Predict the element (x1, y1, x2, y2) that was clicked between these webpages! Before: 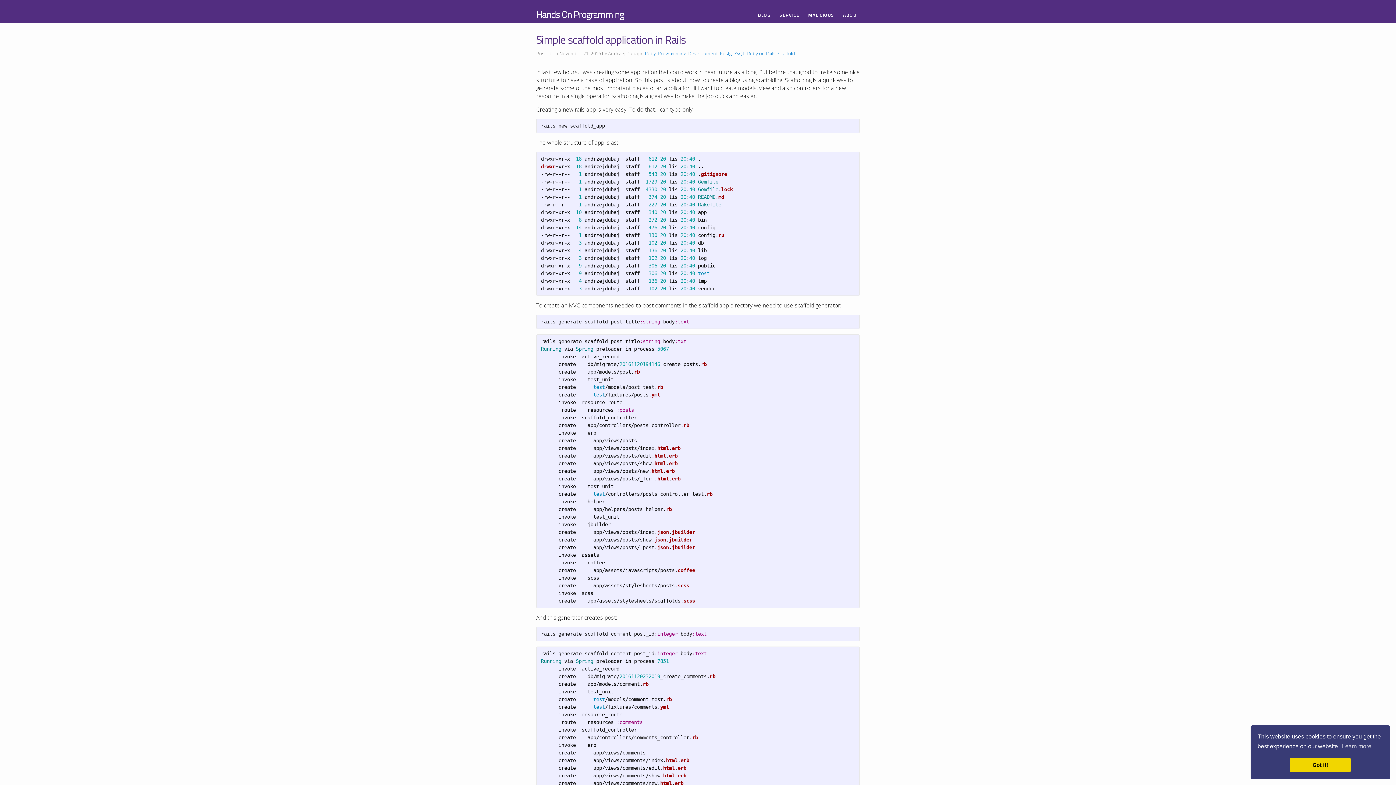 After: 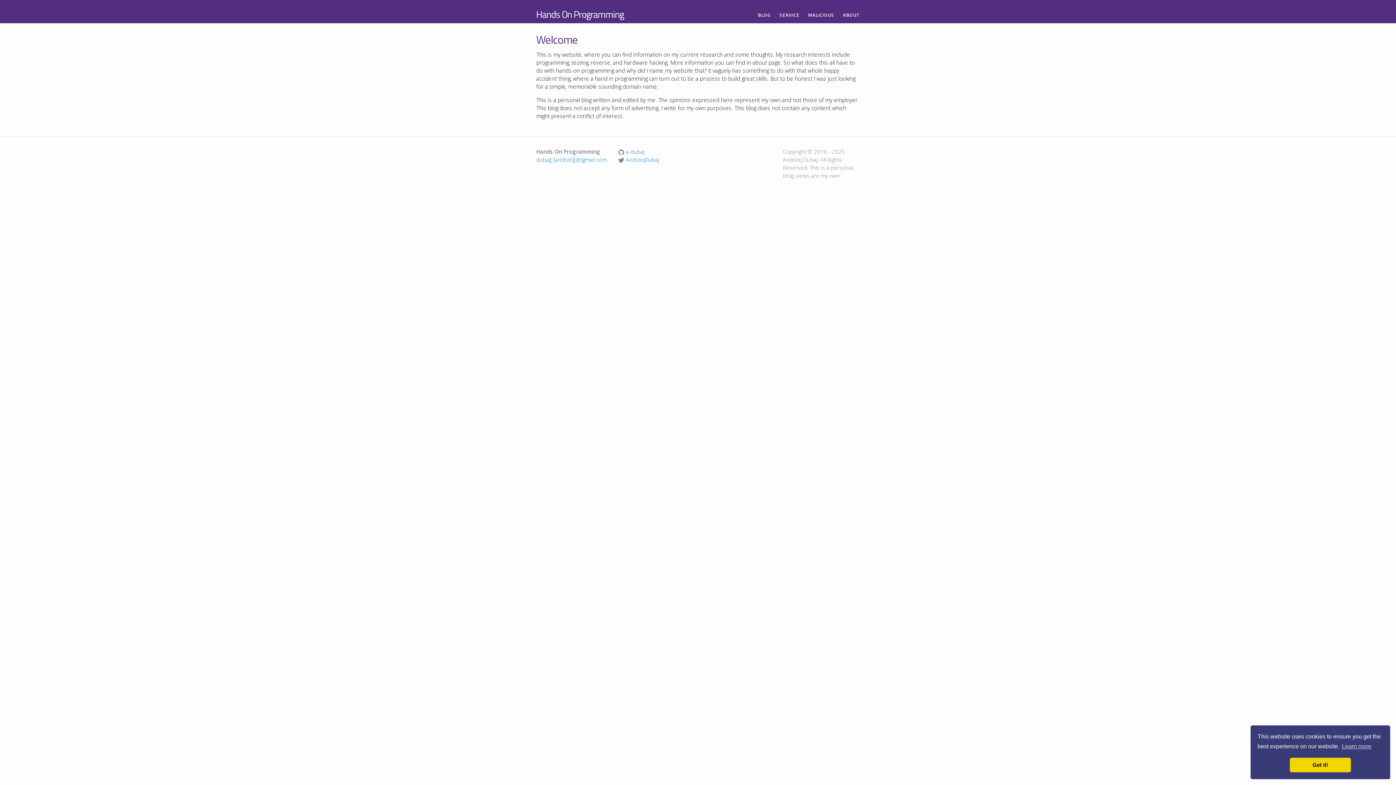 Action: label: Hands On Programming bbox: (536, 7, 624, 21)